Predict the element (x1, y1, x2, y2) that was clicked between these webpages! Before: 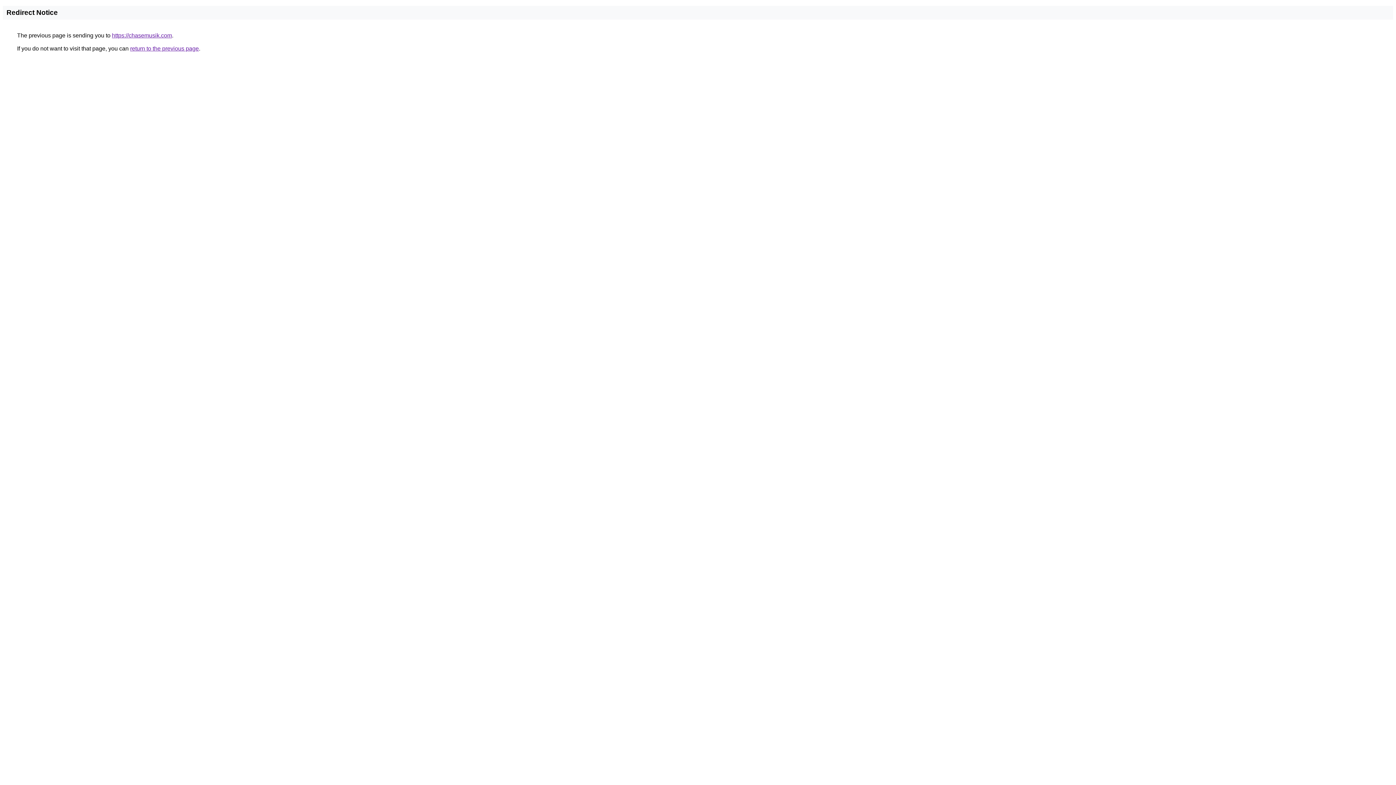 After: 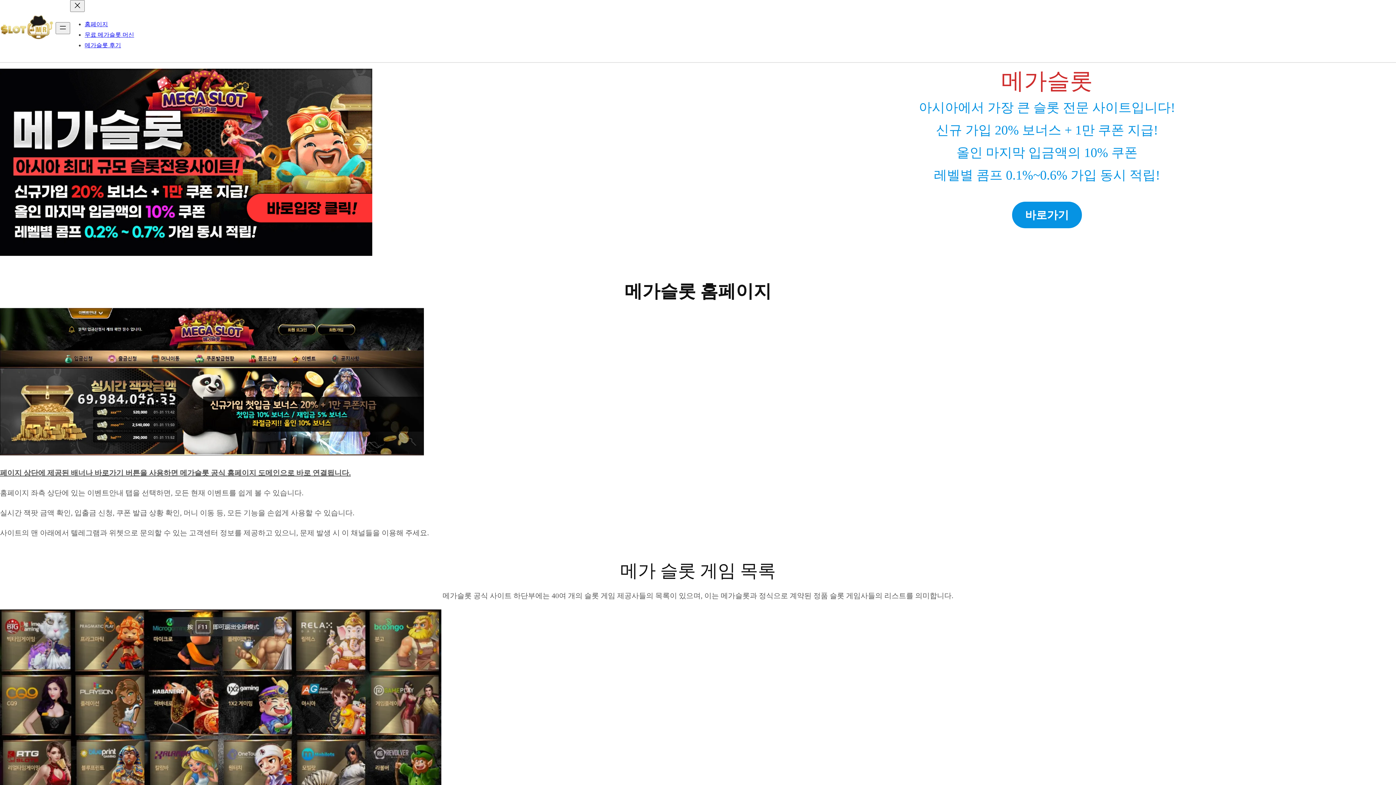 Action: bbox: (112, 32, 172, 38) label: https://chasemusik.com